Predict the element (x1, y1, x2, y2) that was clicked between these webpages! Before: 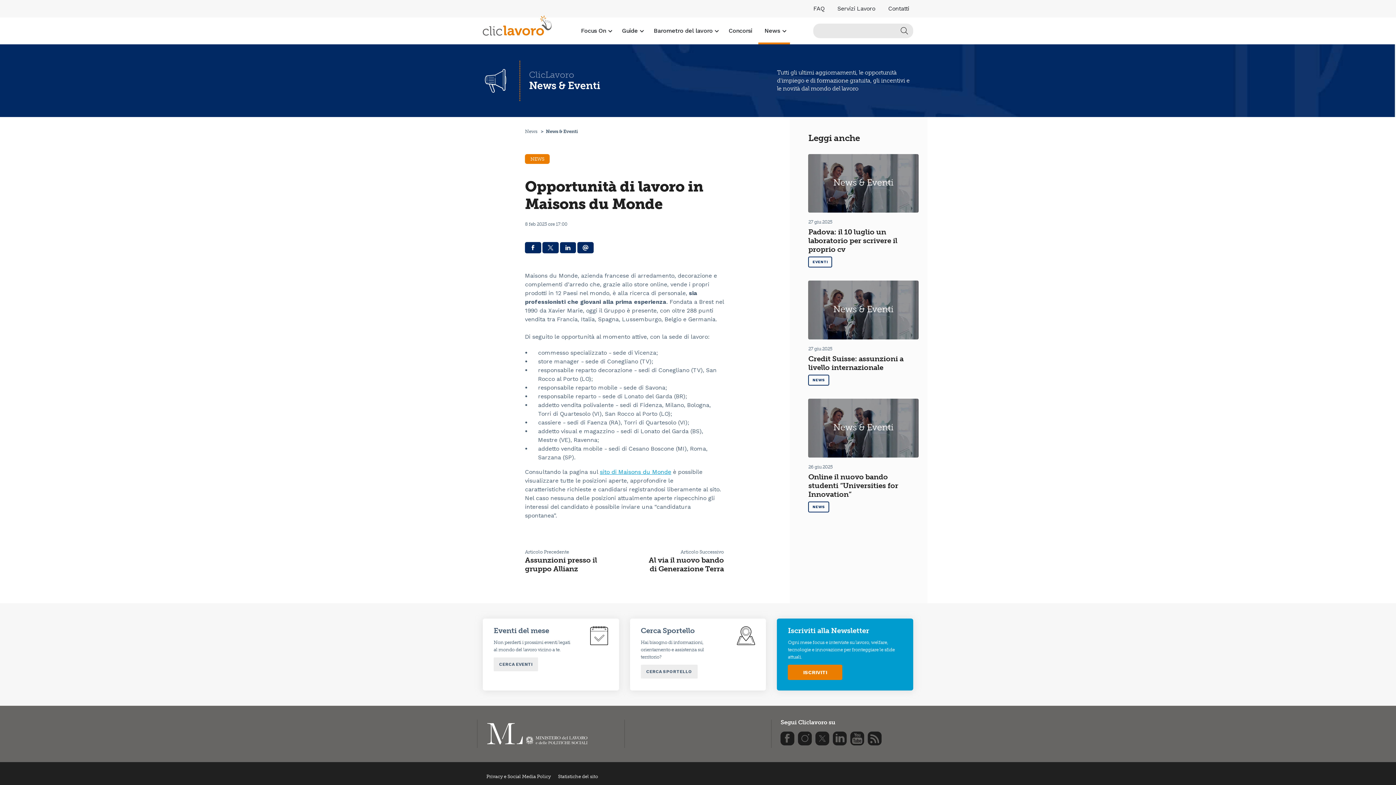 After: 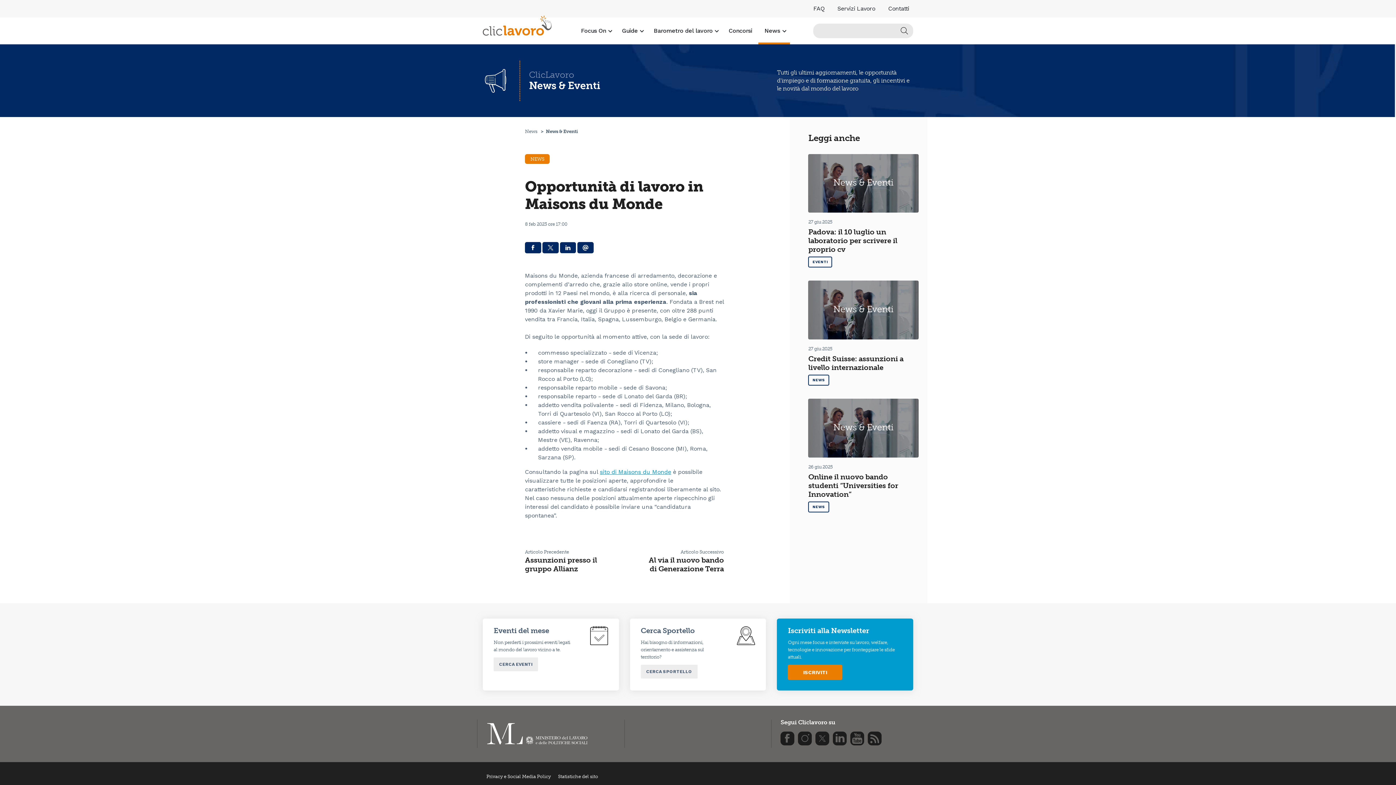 Action: bbox: (560, 242, 576, 253)